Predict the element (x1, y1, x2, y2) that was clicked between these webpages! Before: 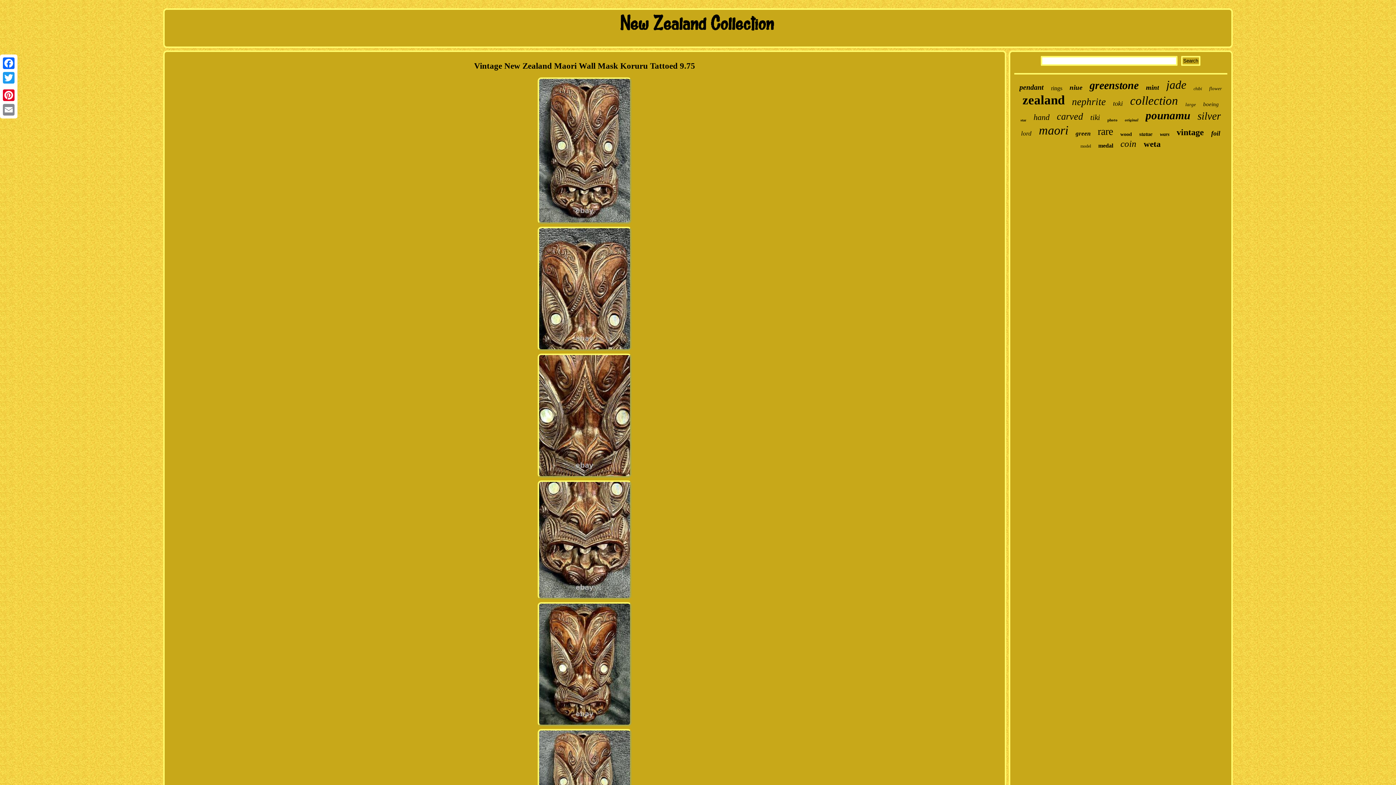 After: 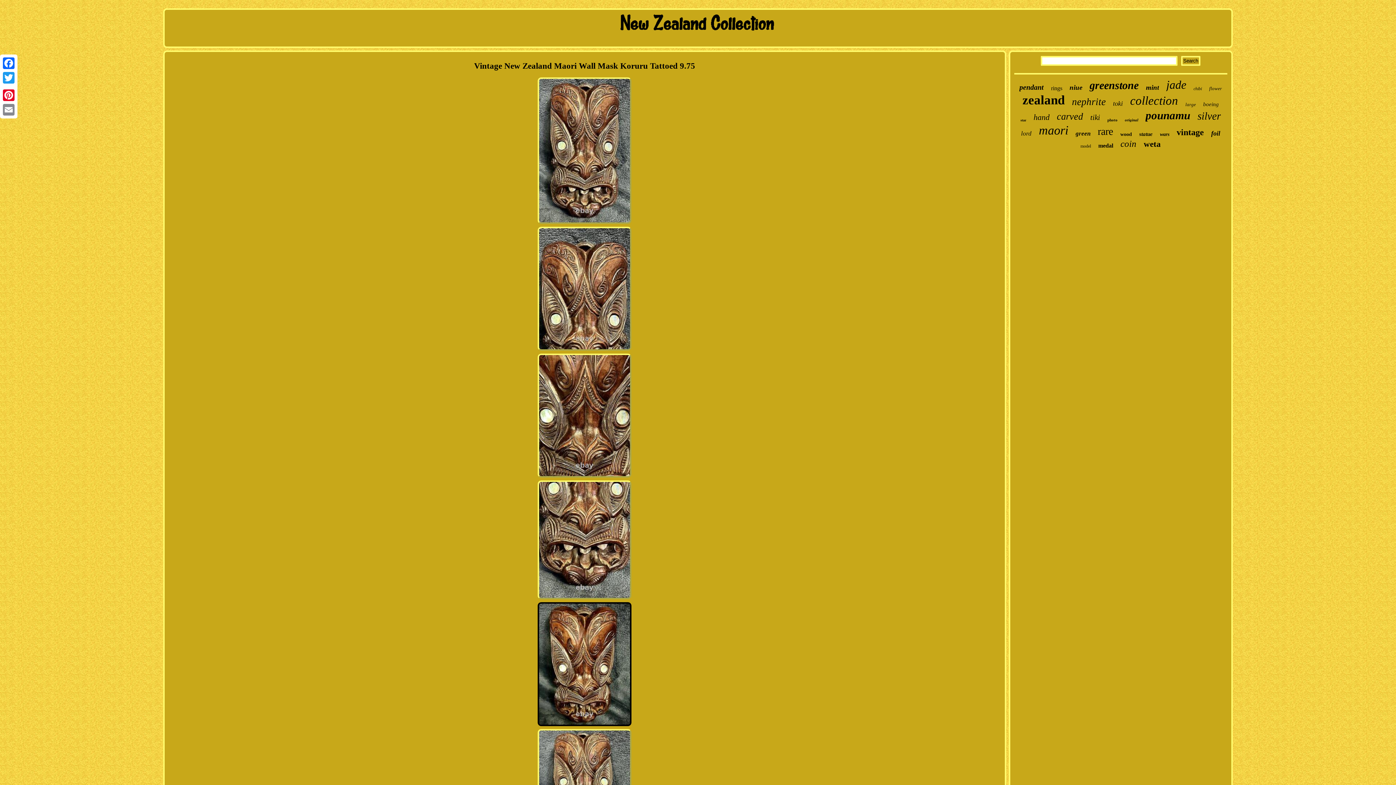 Action: bbox: (537, 722, 632, 728)